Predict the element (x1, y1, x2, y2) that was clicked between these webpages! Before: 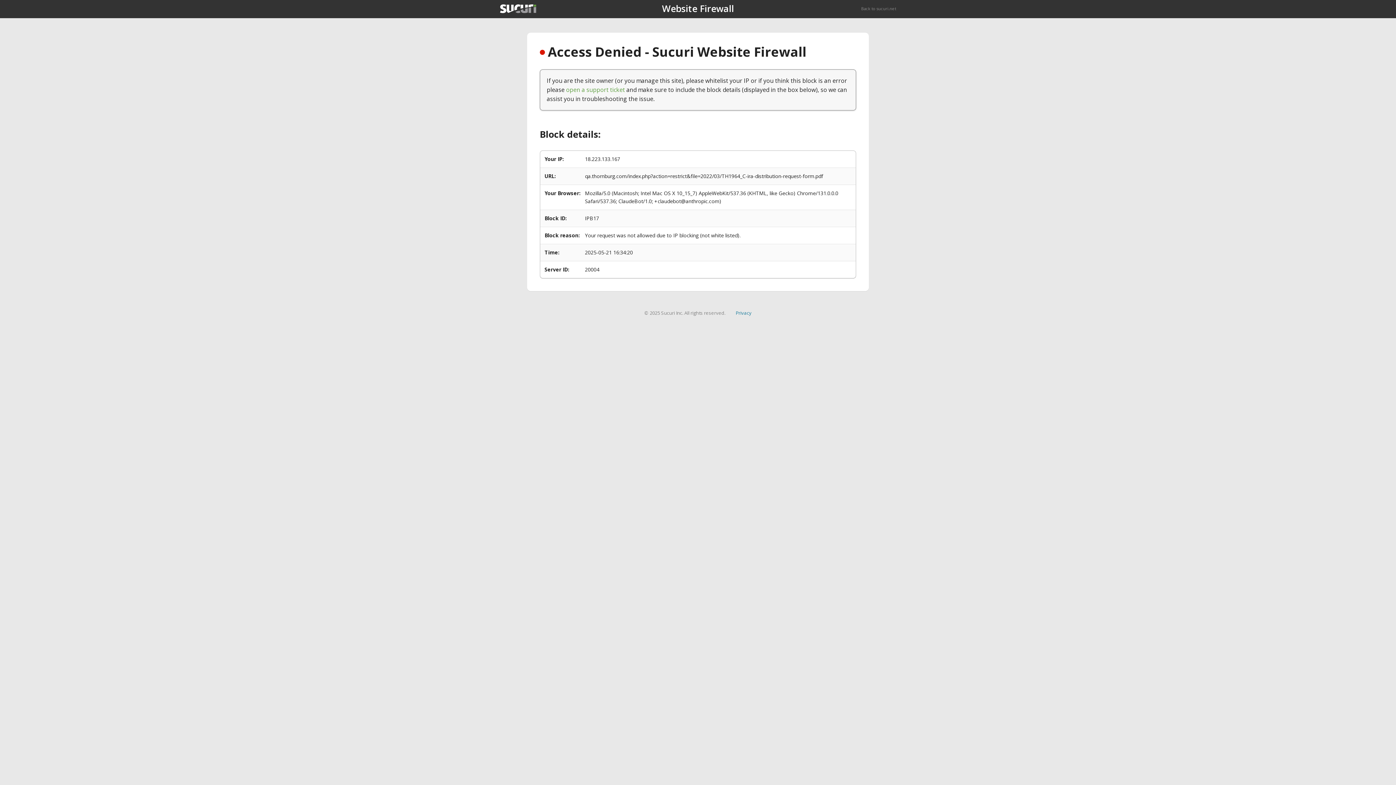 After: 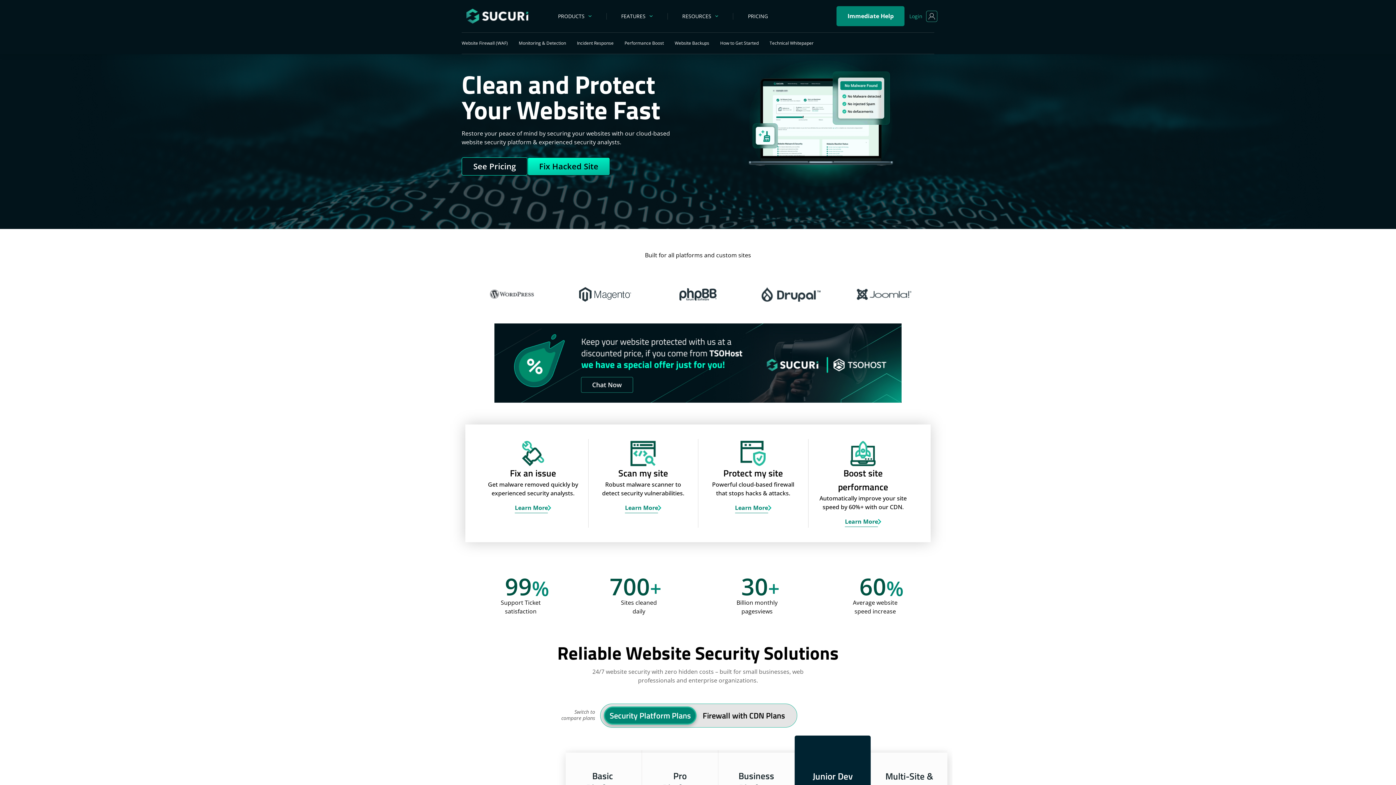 Action: bbox: (500, 4, 536, 13)